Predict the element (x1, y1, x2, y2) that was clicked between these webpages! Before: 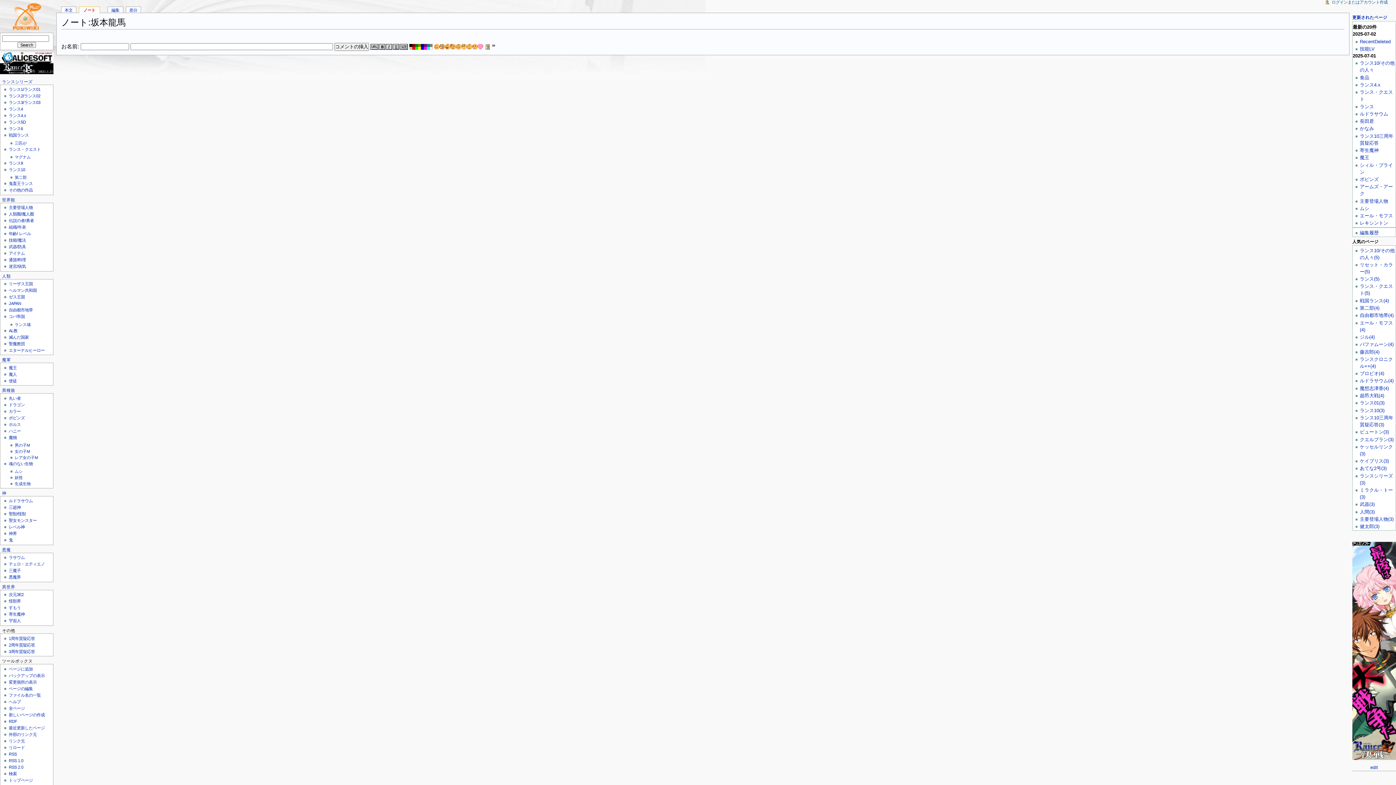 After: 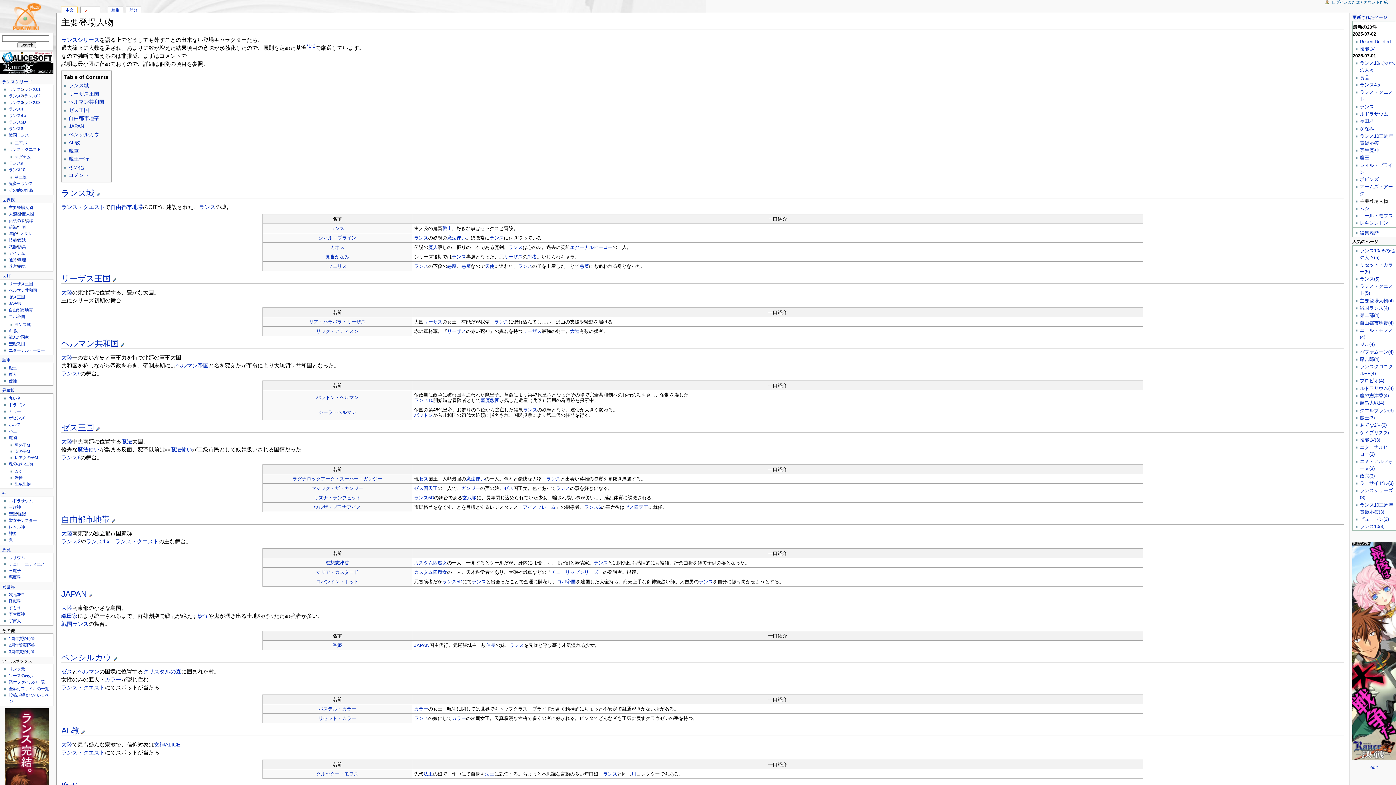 Action: bbox: (1360, 516, 1394, 522) label: 主要登場人物(3)